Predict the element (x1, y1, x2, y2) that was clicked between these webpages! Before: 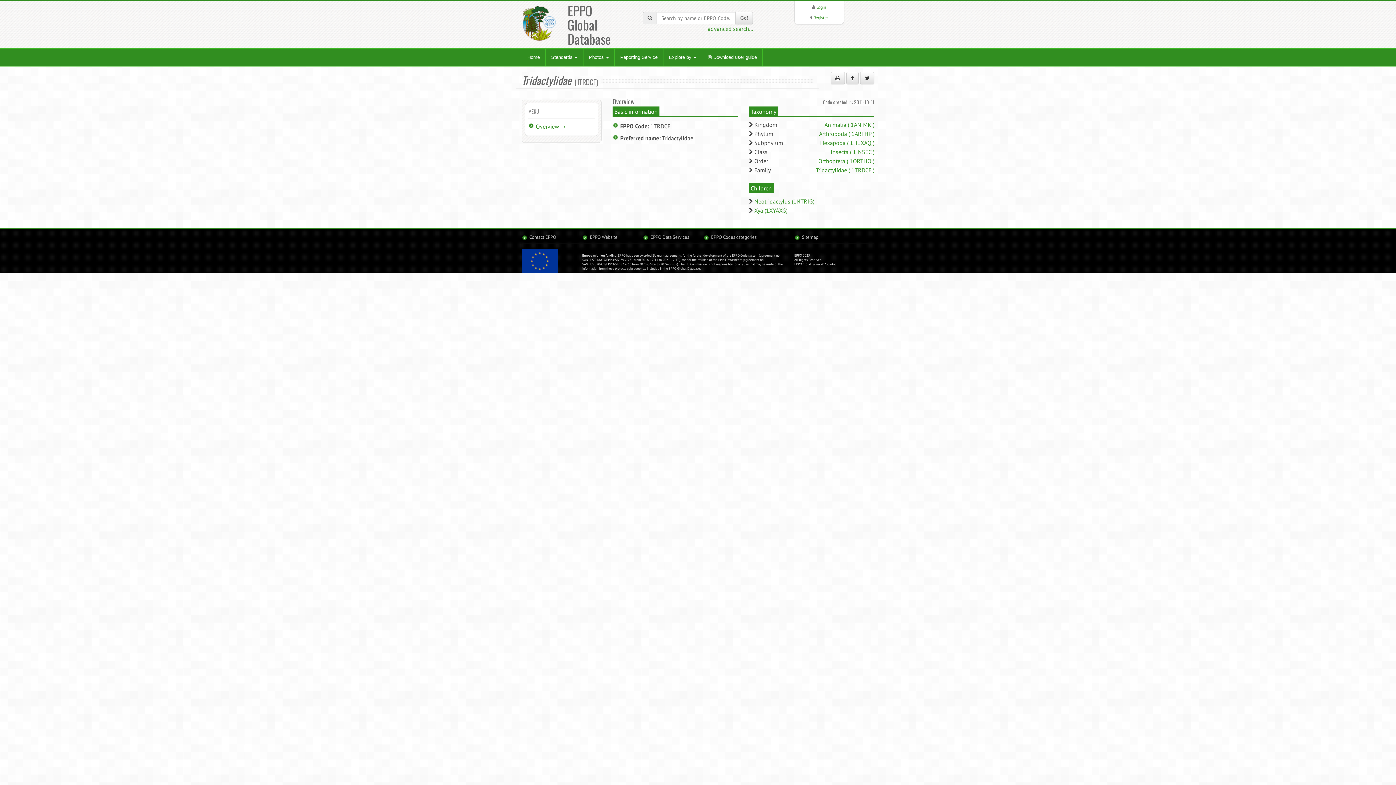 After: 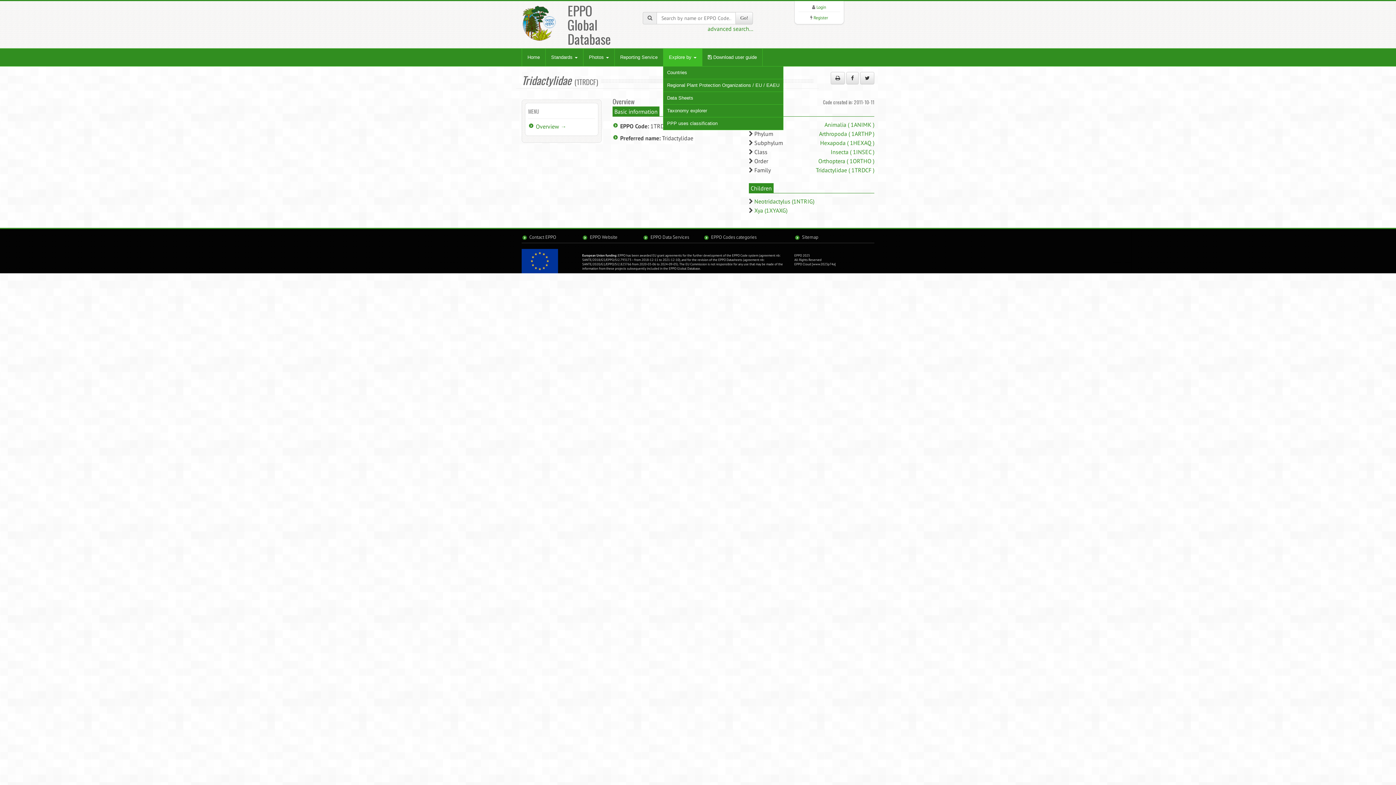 Action: bbox: (663, 48, 702, 66) label: Explore by 